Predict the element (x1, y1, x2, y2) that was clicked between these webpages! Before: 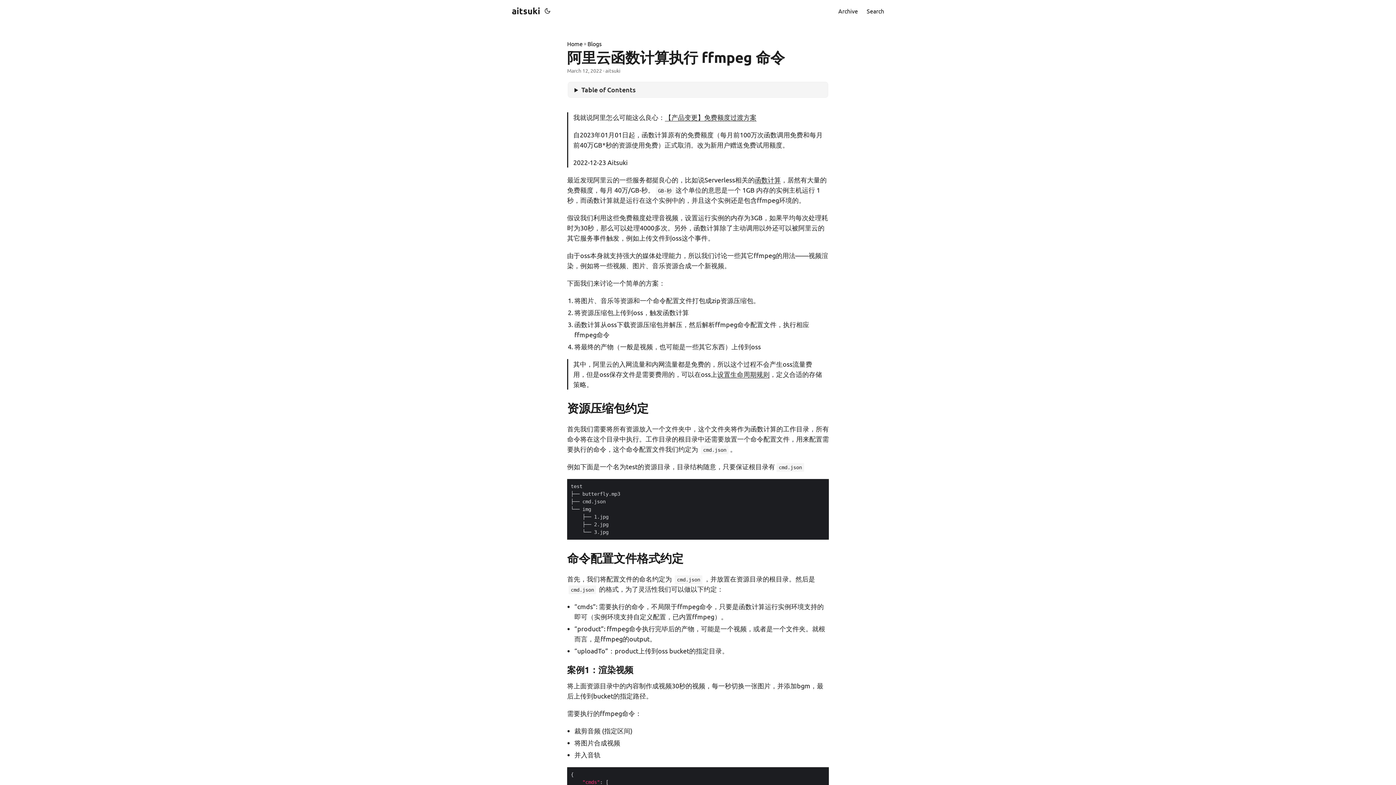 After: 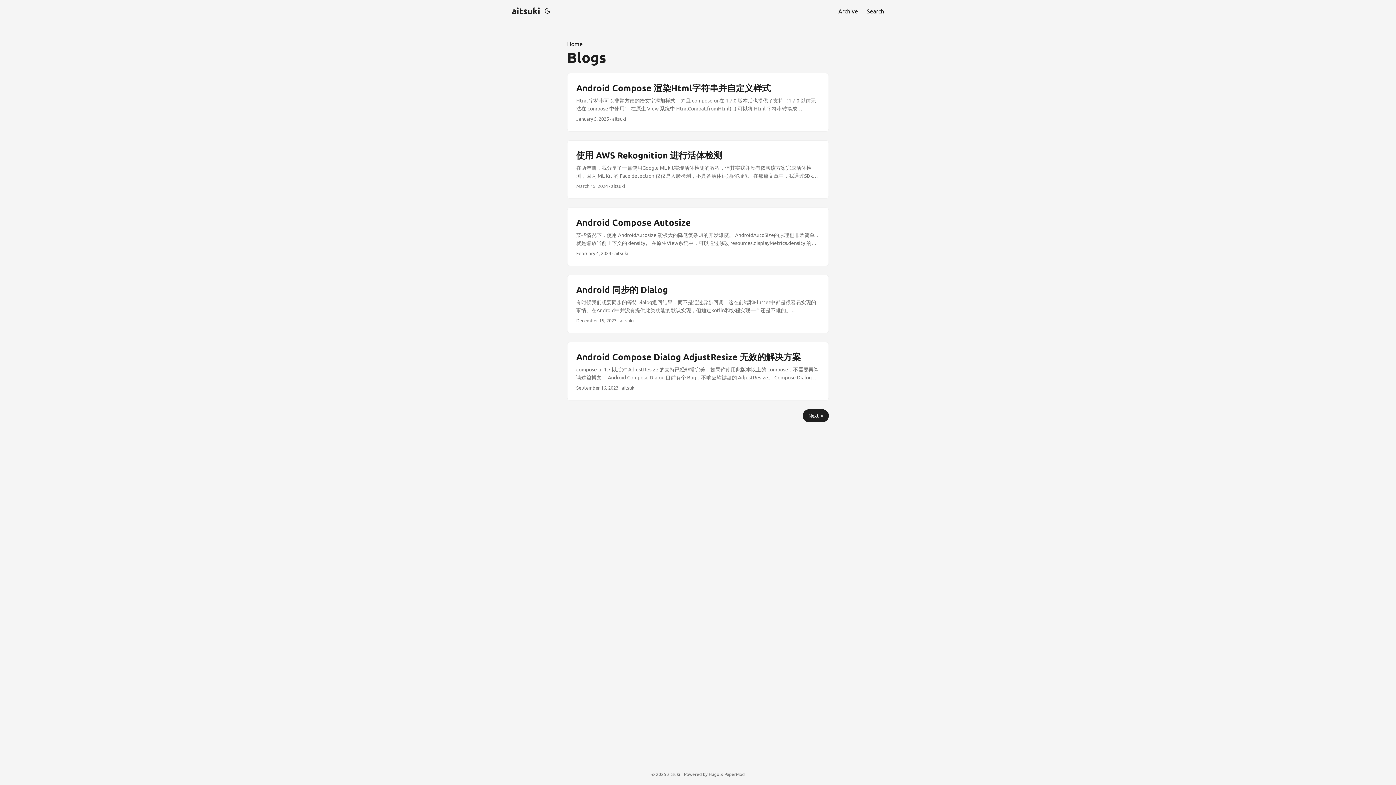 Action: label: Blogs bbox: (587, 39, 601, 48)